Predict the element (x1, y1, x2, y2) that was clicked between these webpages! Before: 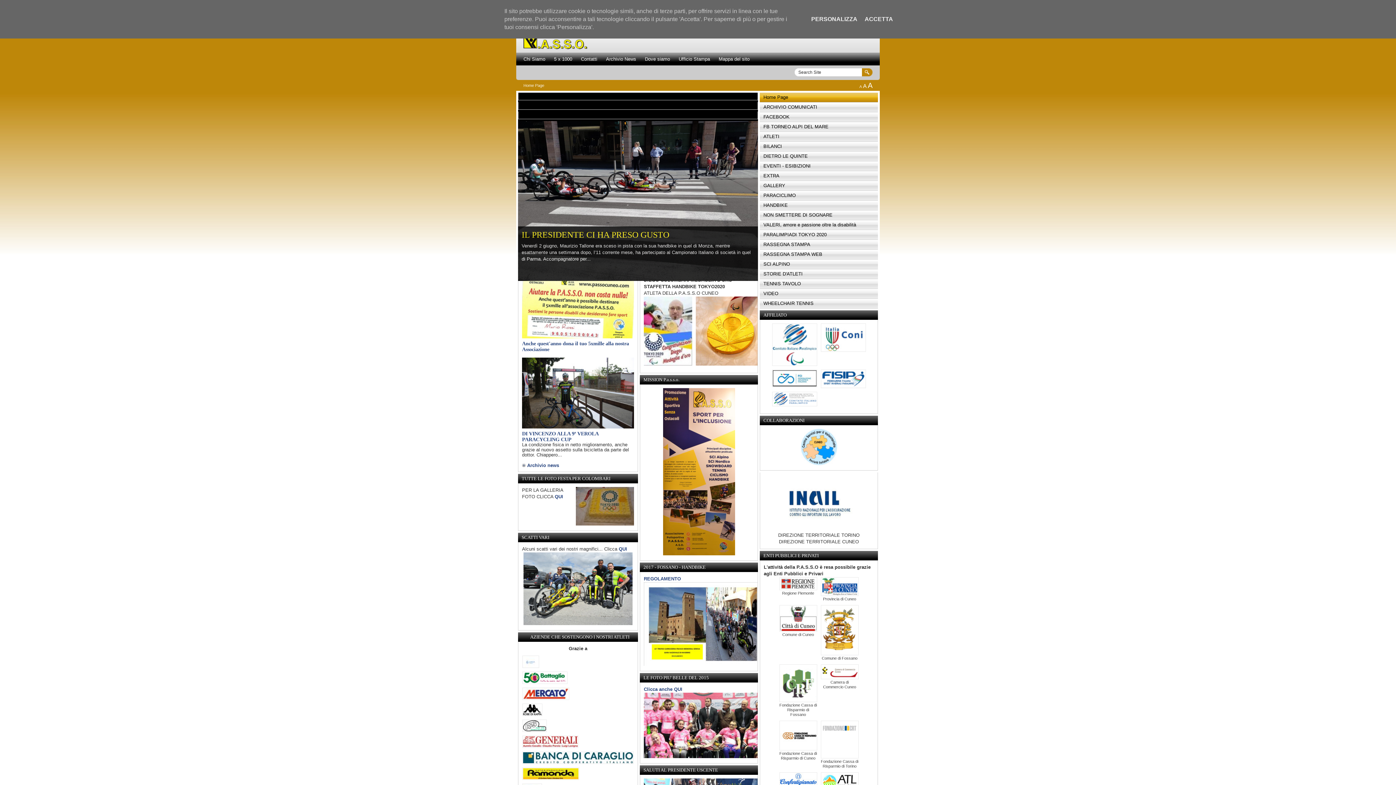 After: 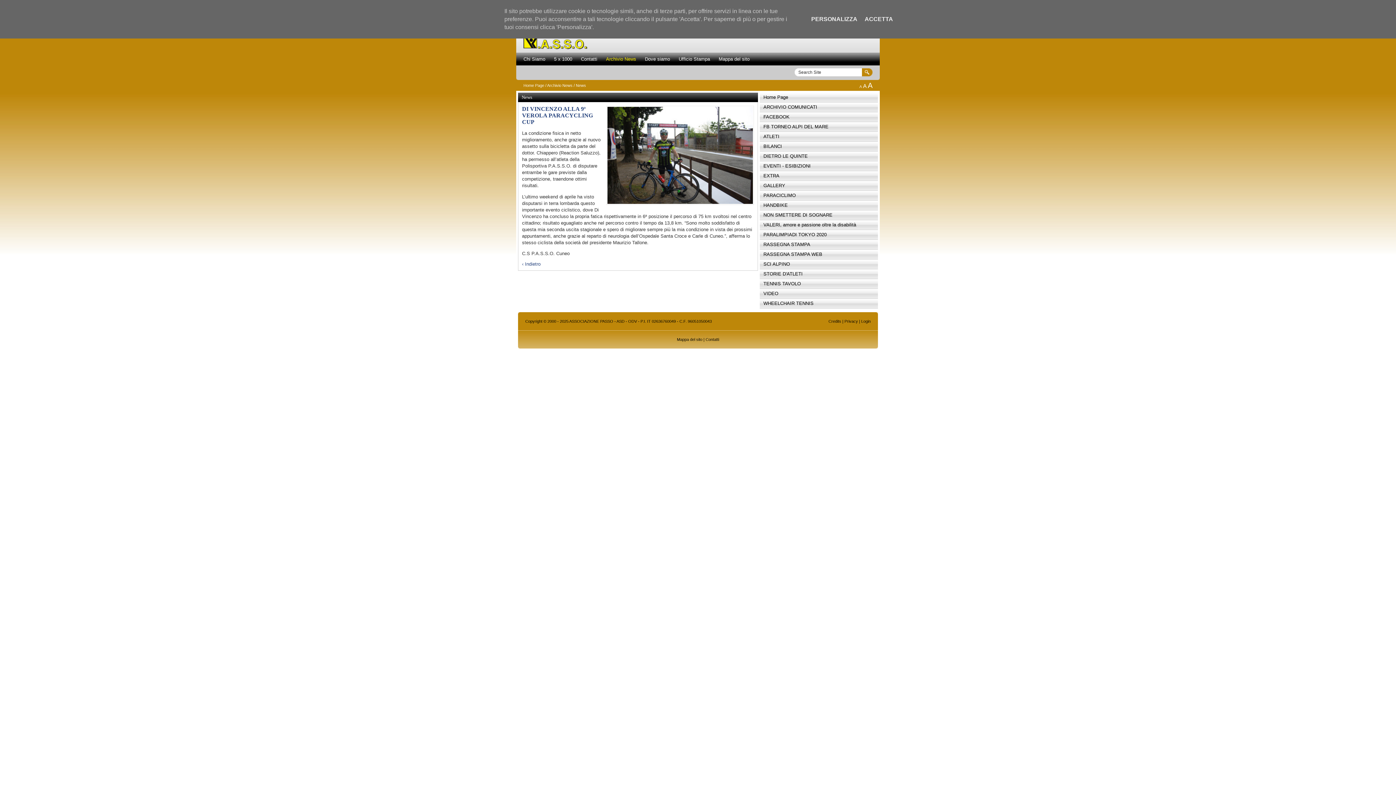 Action: label: DI VINCENZO ALLA 9ª VEROLA PARACYCLING CUP bbox: (522, 430, 598, 442)